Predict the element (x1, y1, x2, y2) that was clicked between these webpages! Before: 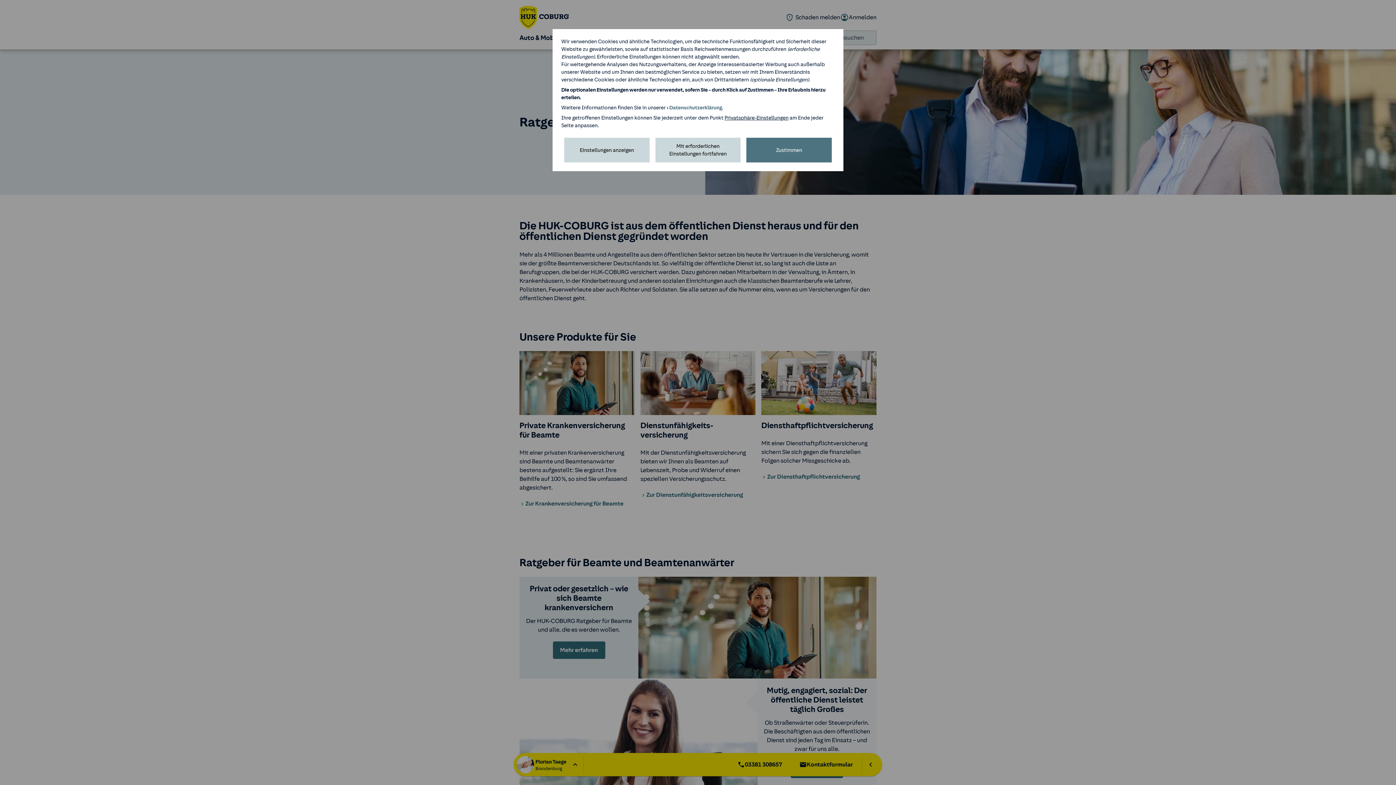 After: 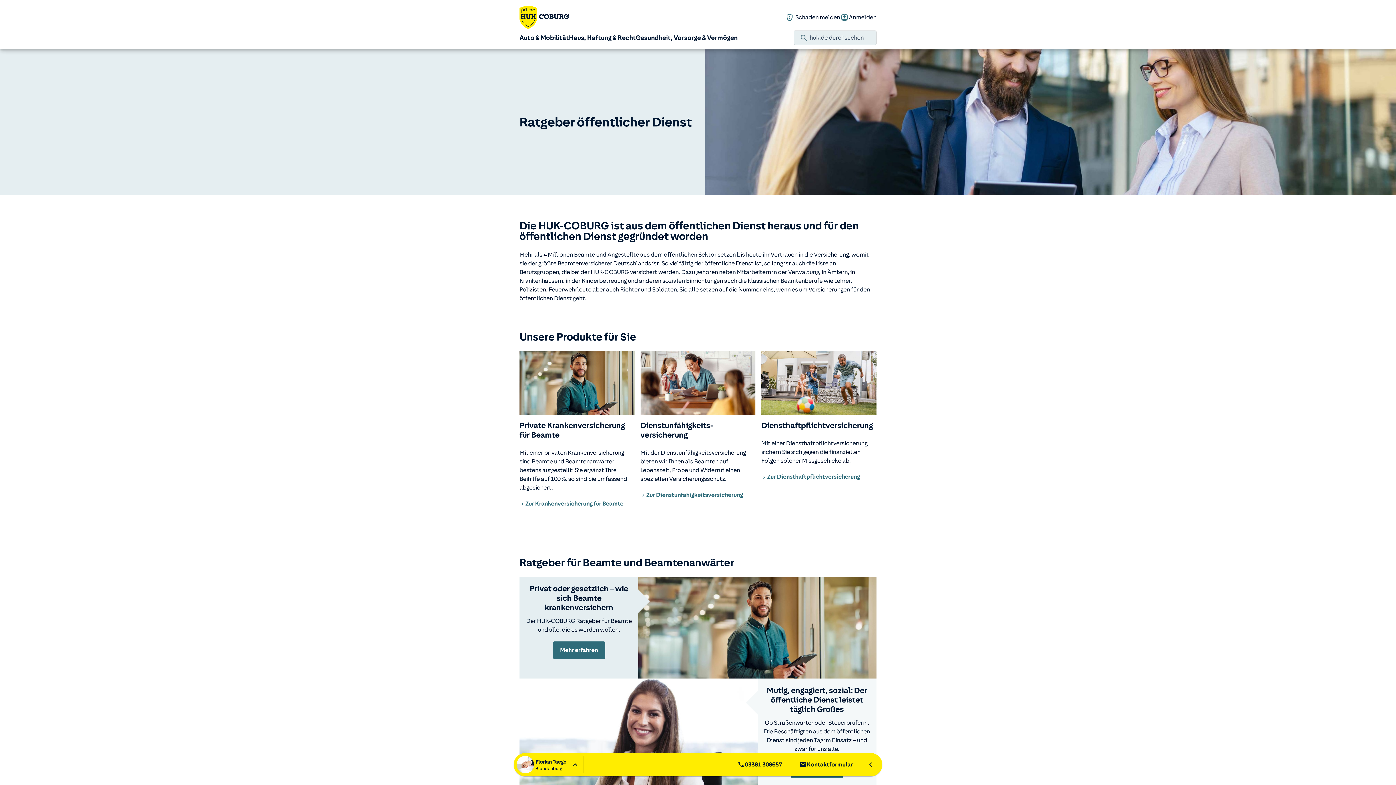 Action: label: Mit erforderlichen Einstellungen fortfahren bbox: (655, 137, 740, 162)